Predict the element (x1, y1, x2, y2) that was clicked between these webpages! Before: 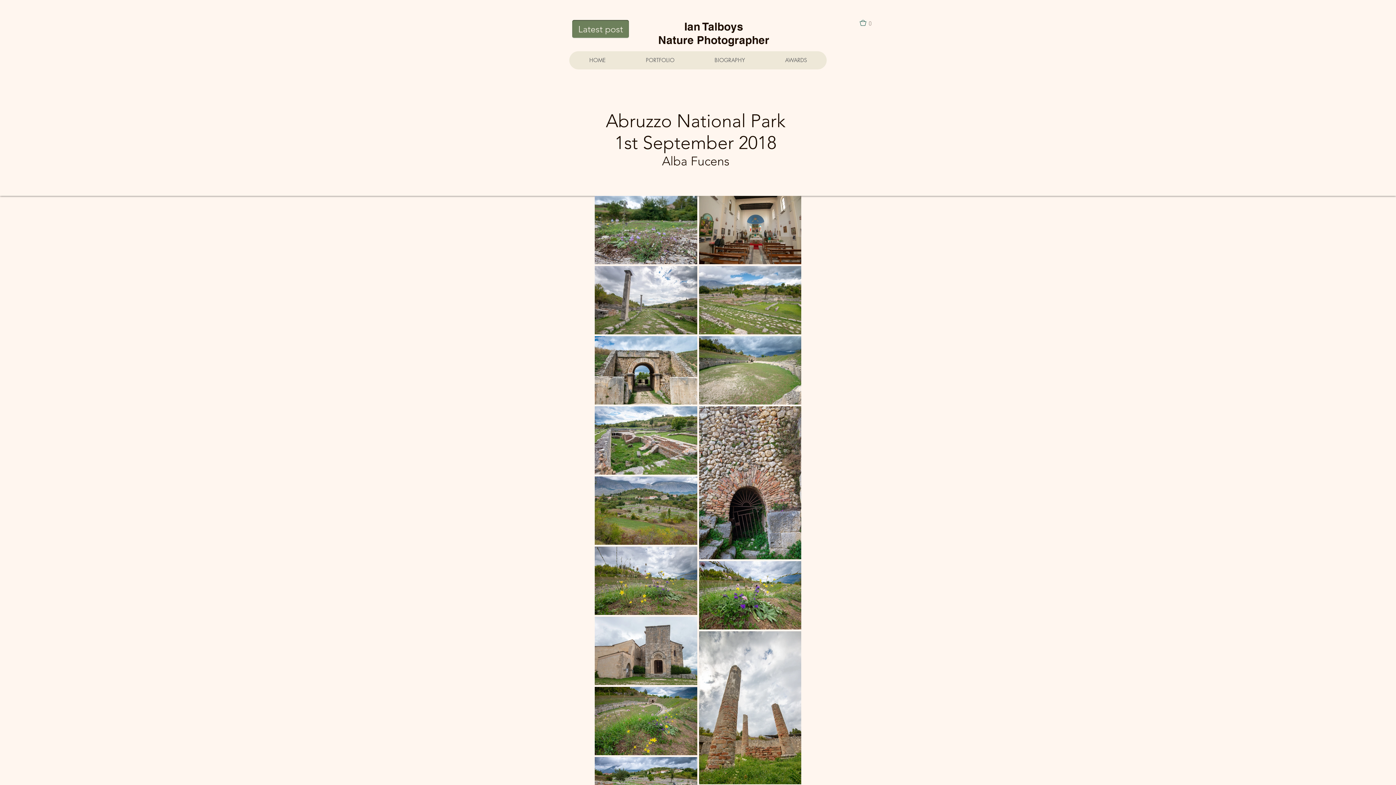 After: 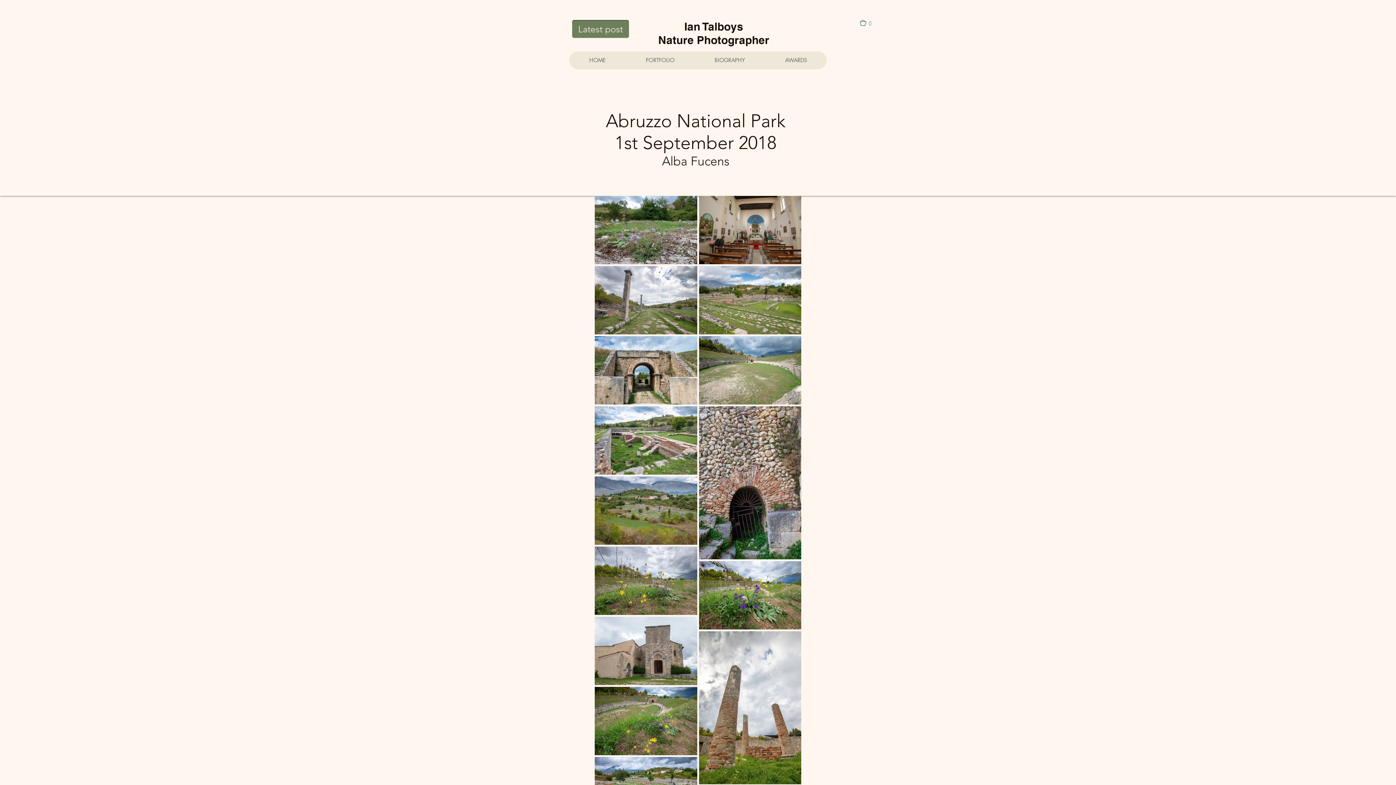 Action: label: PORTFOLIO bbox: (625, 51, 694, 69)